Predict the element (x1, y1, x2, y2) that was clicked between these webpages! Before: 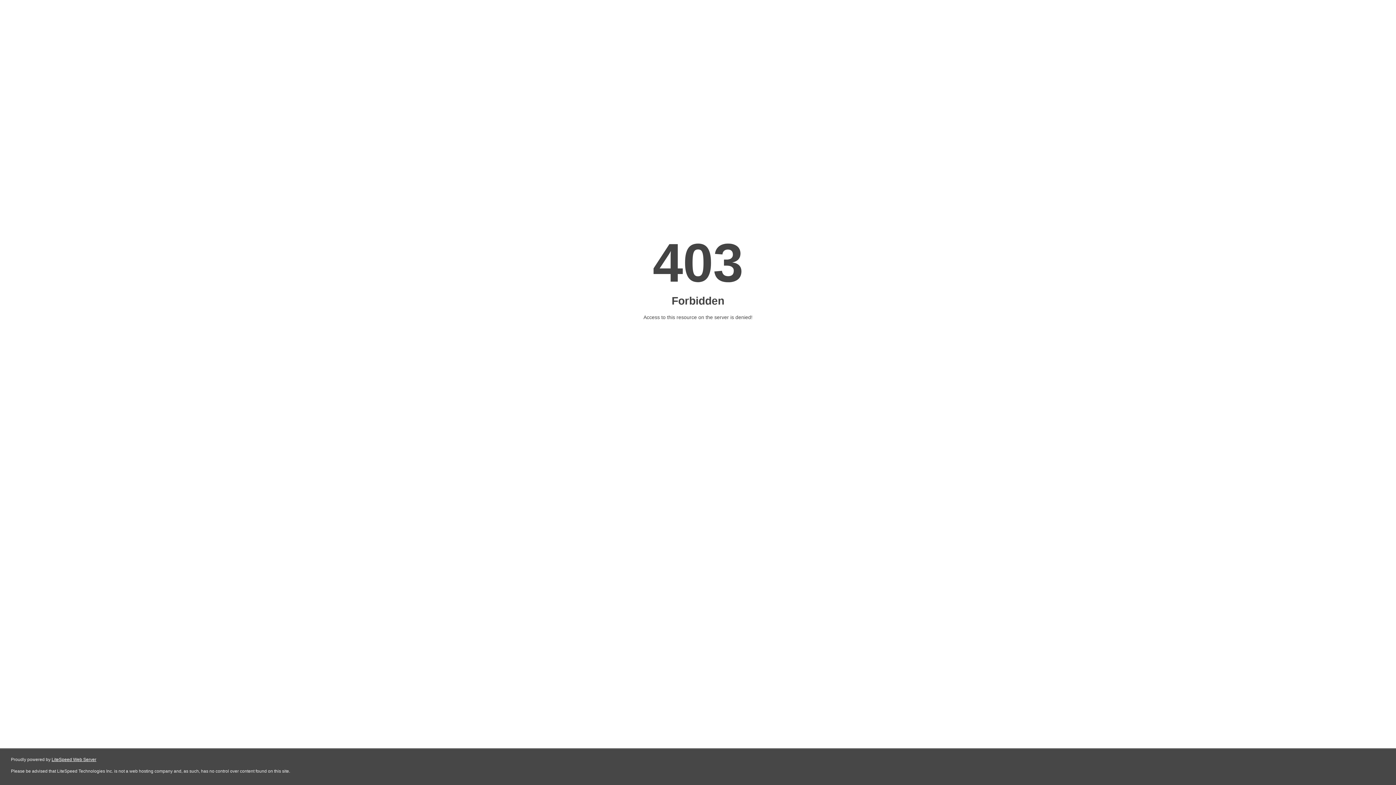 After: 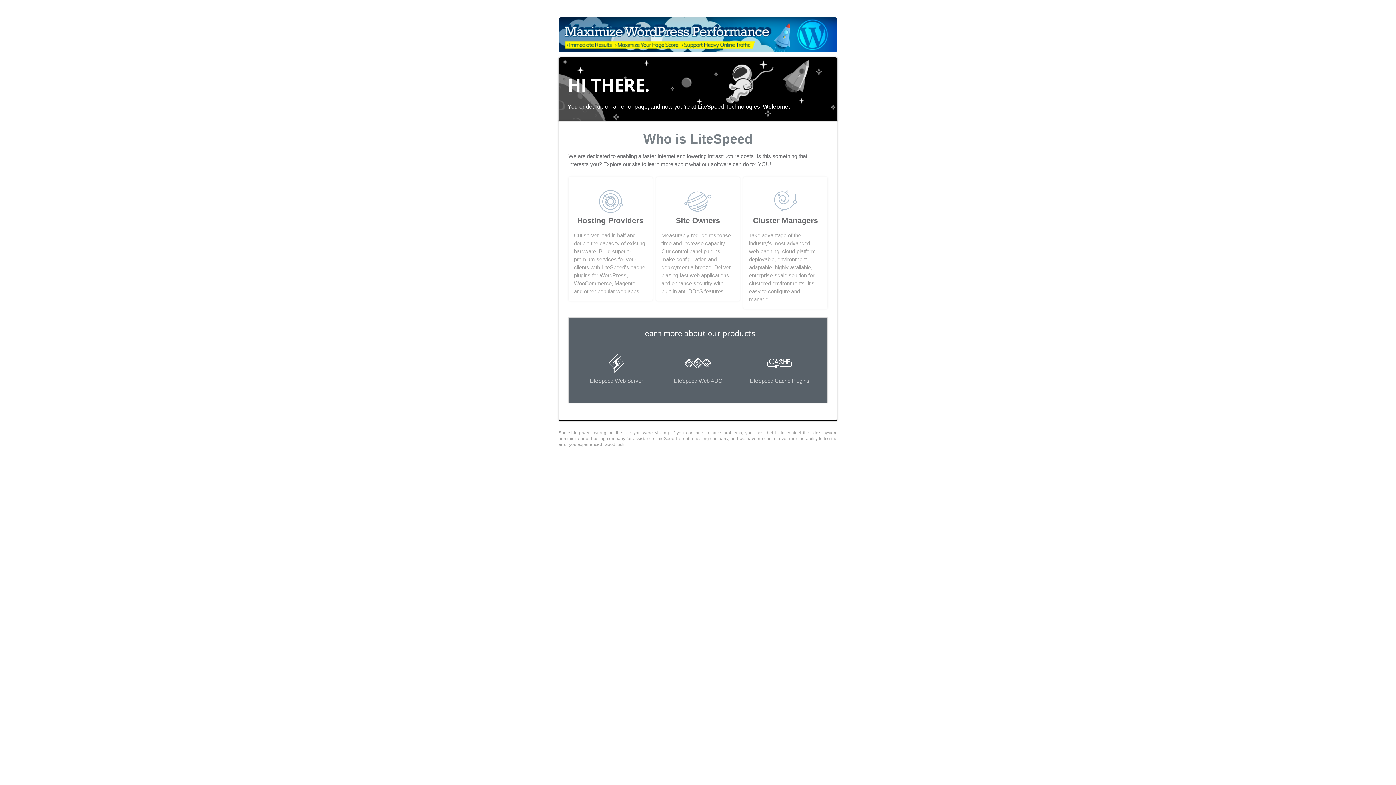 Action: bbox: (51, 757, 96, 762) label: LiteSpeed Web Server